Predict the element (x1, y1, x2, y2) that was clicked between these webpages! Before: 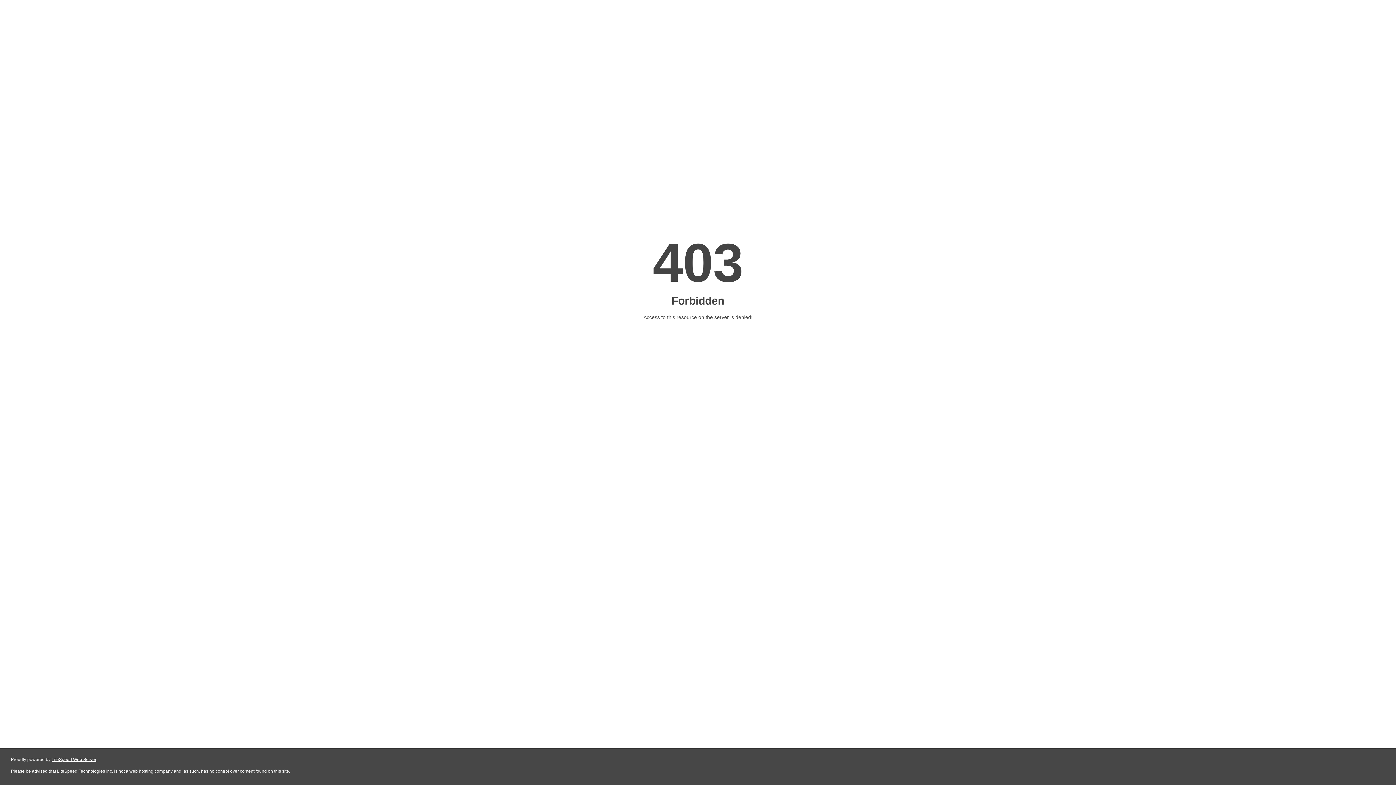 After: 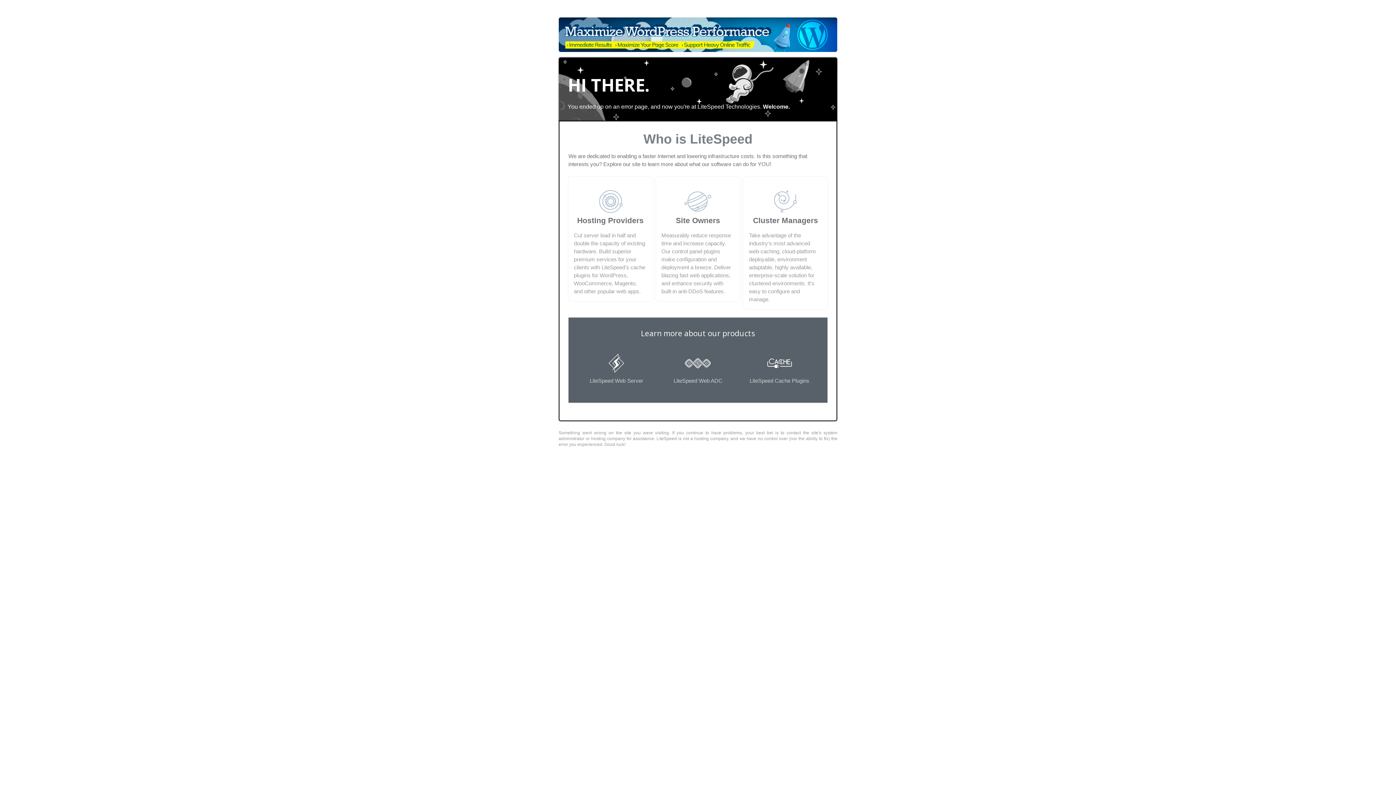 Action: bbox: (51, 757, 96, 762) label: LiteSpeed Web Server